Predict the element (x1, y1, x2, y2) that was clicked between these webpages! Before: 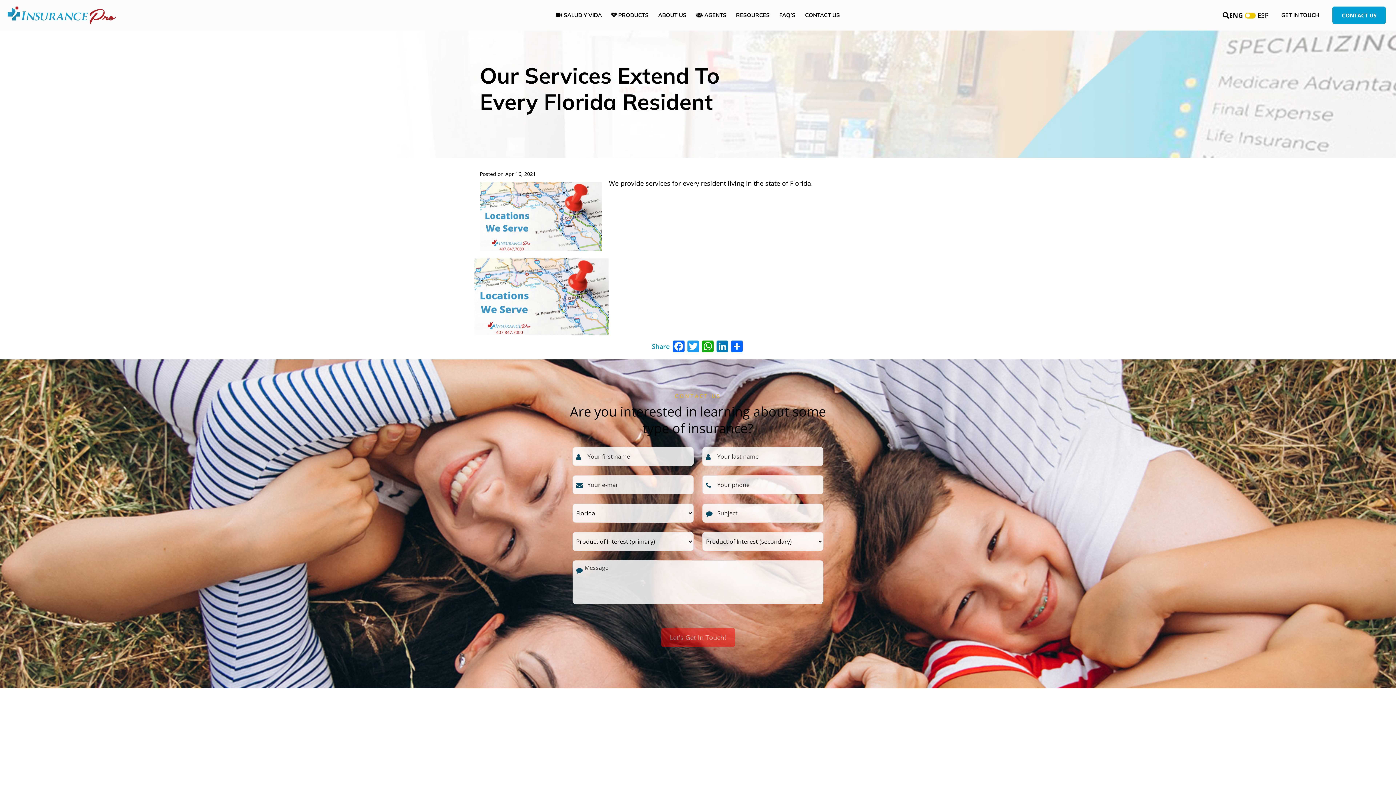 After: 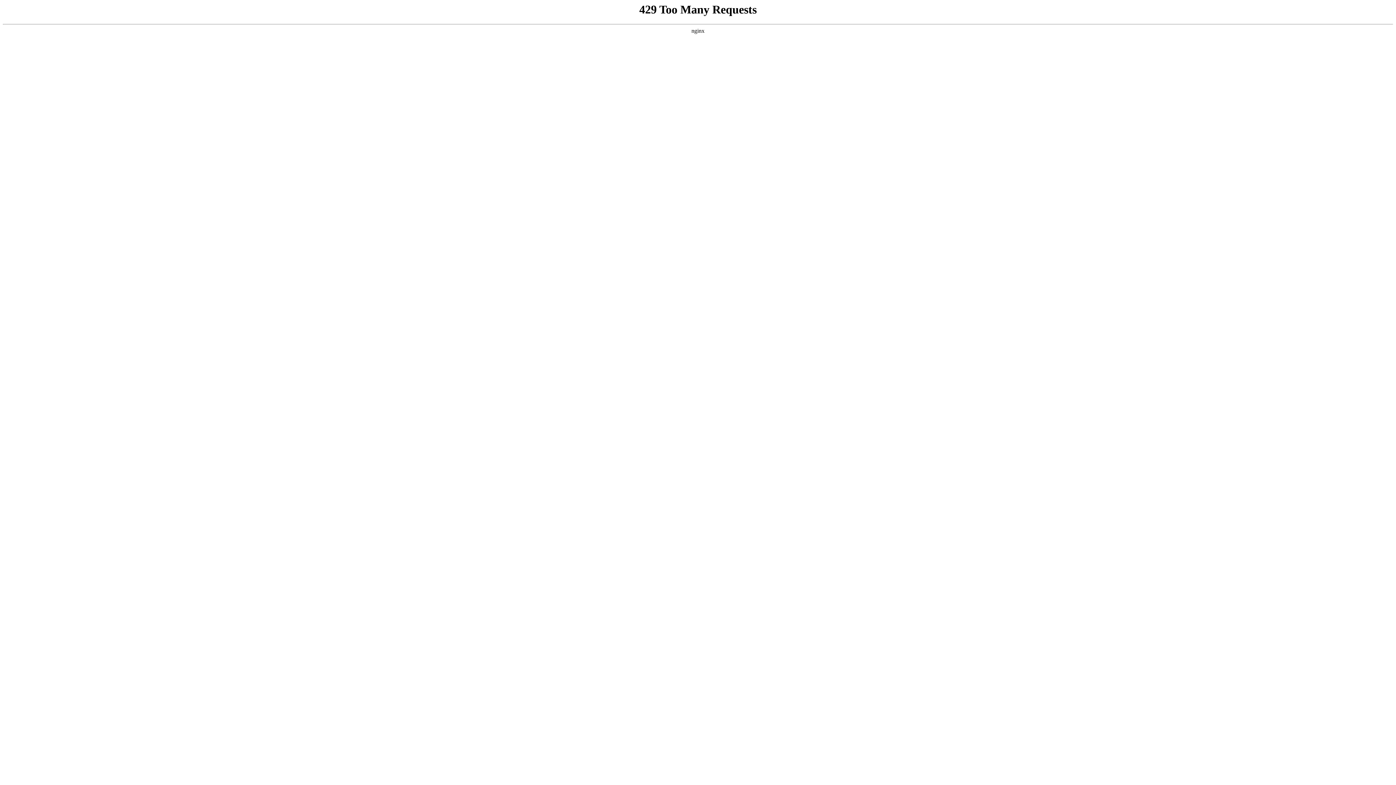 Action: bbox: (775, 8, 799, 22) label: FAQ’S